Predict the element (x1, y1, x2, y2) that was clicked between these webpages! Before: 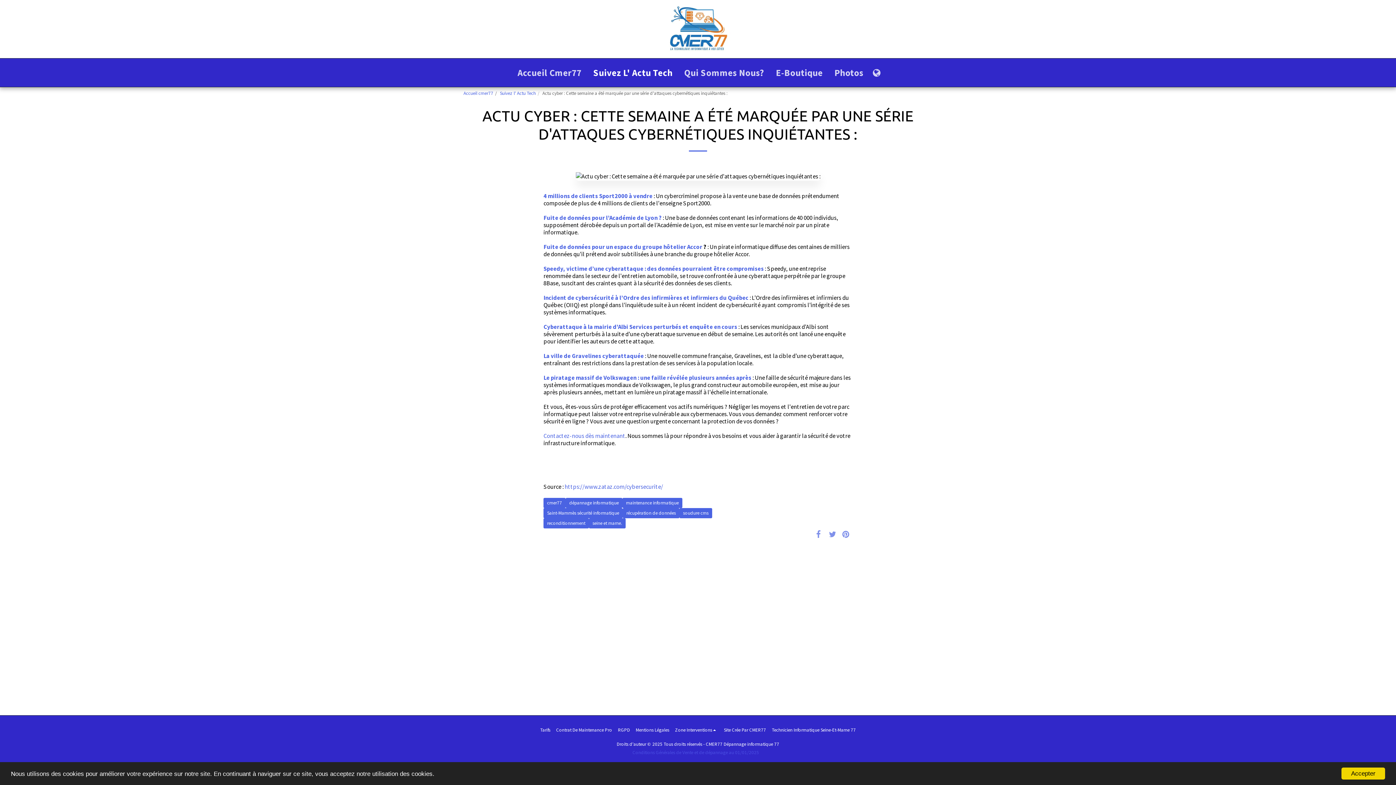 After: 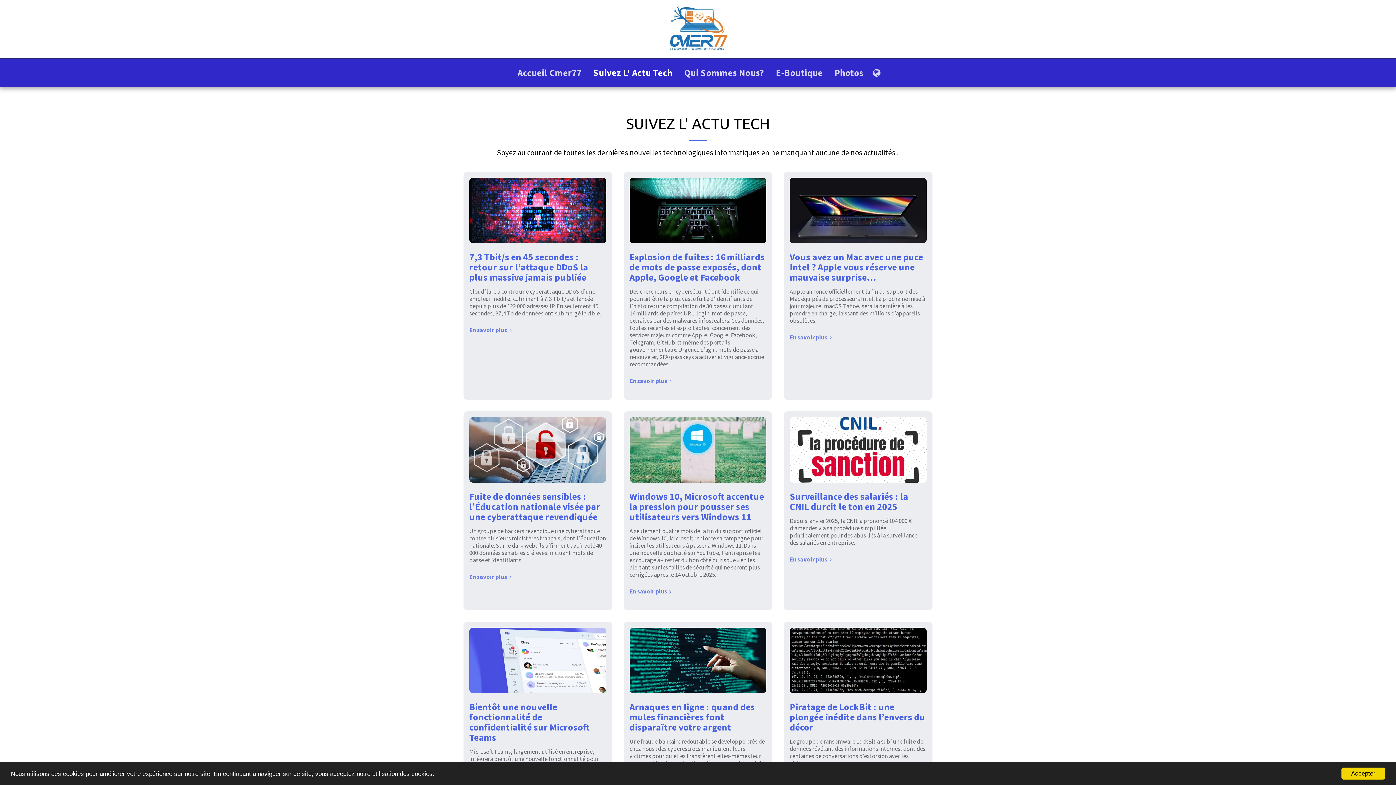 Action: bbox: (587, 63, 678, 81) label: Suivez L' Actu Tech